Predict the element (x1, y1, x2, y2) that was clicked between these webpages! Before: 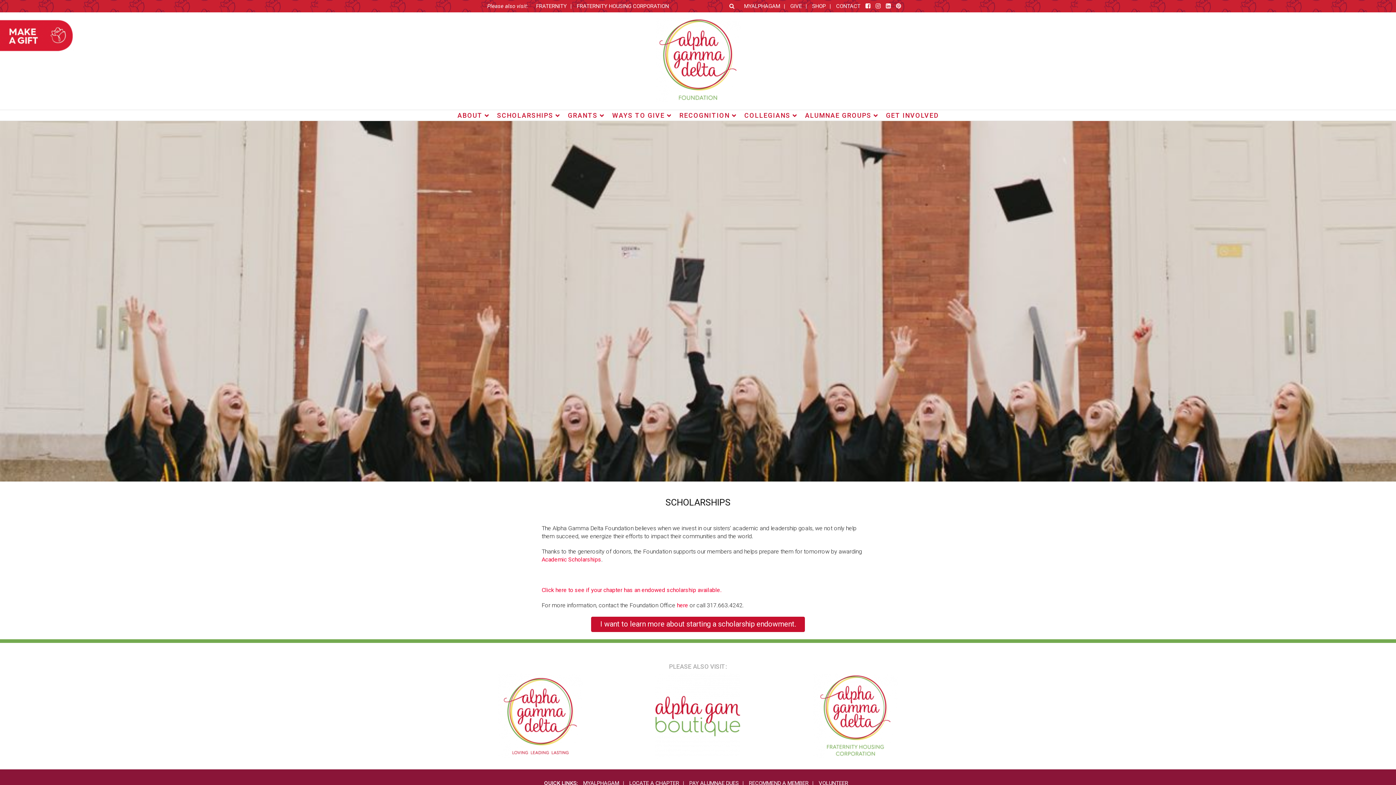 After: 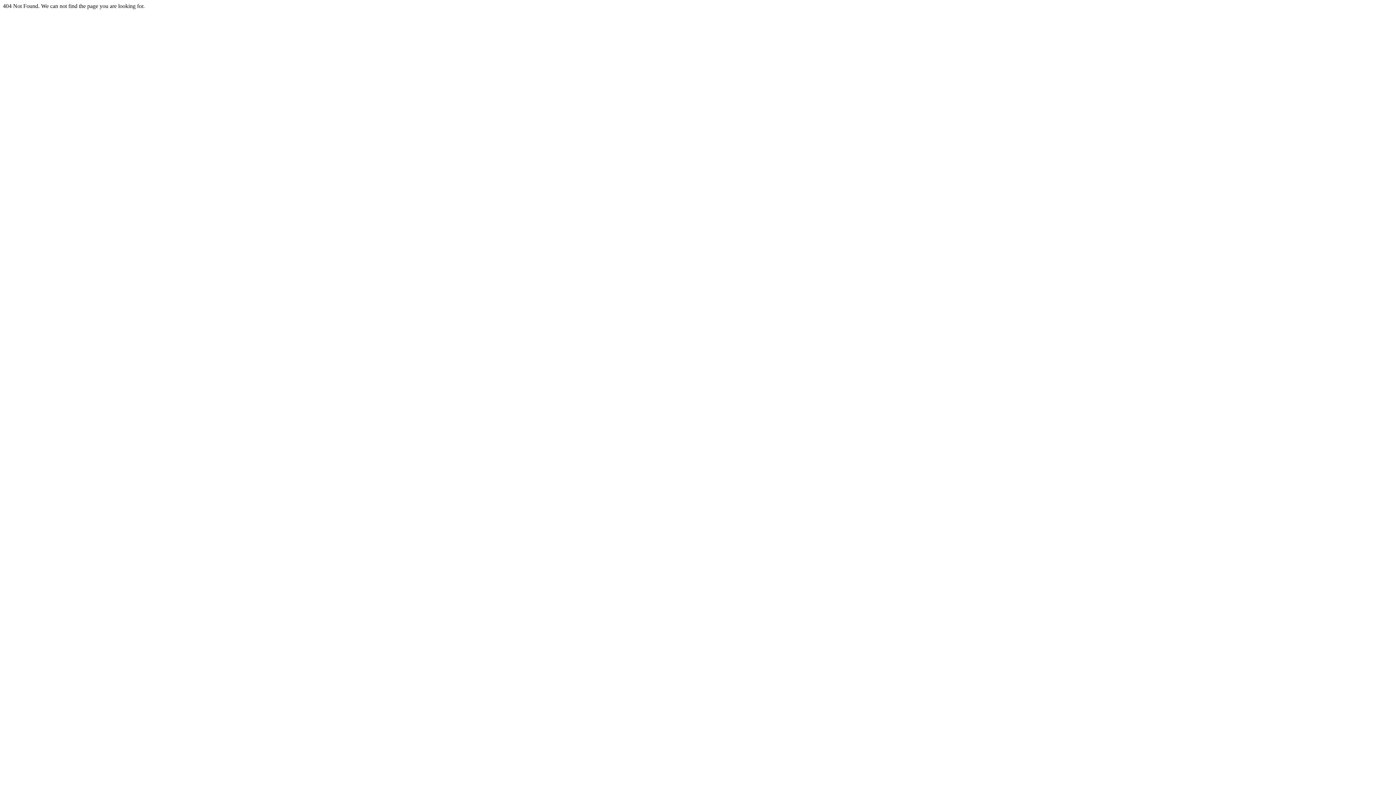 Action: label: PAY ALUMNAE DUES bbox: (689, 780, 738, 786)